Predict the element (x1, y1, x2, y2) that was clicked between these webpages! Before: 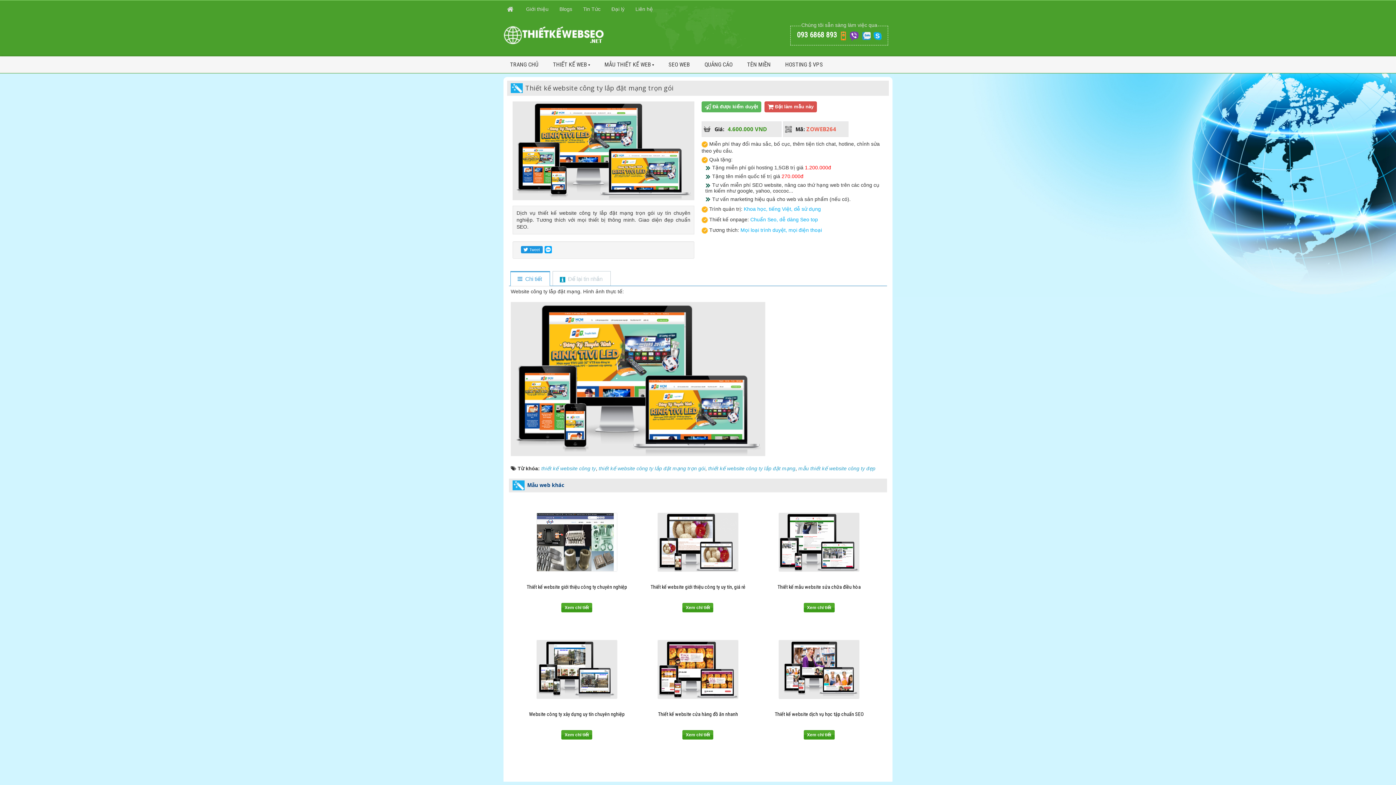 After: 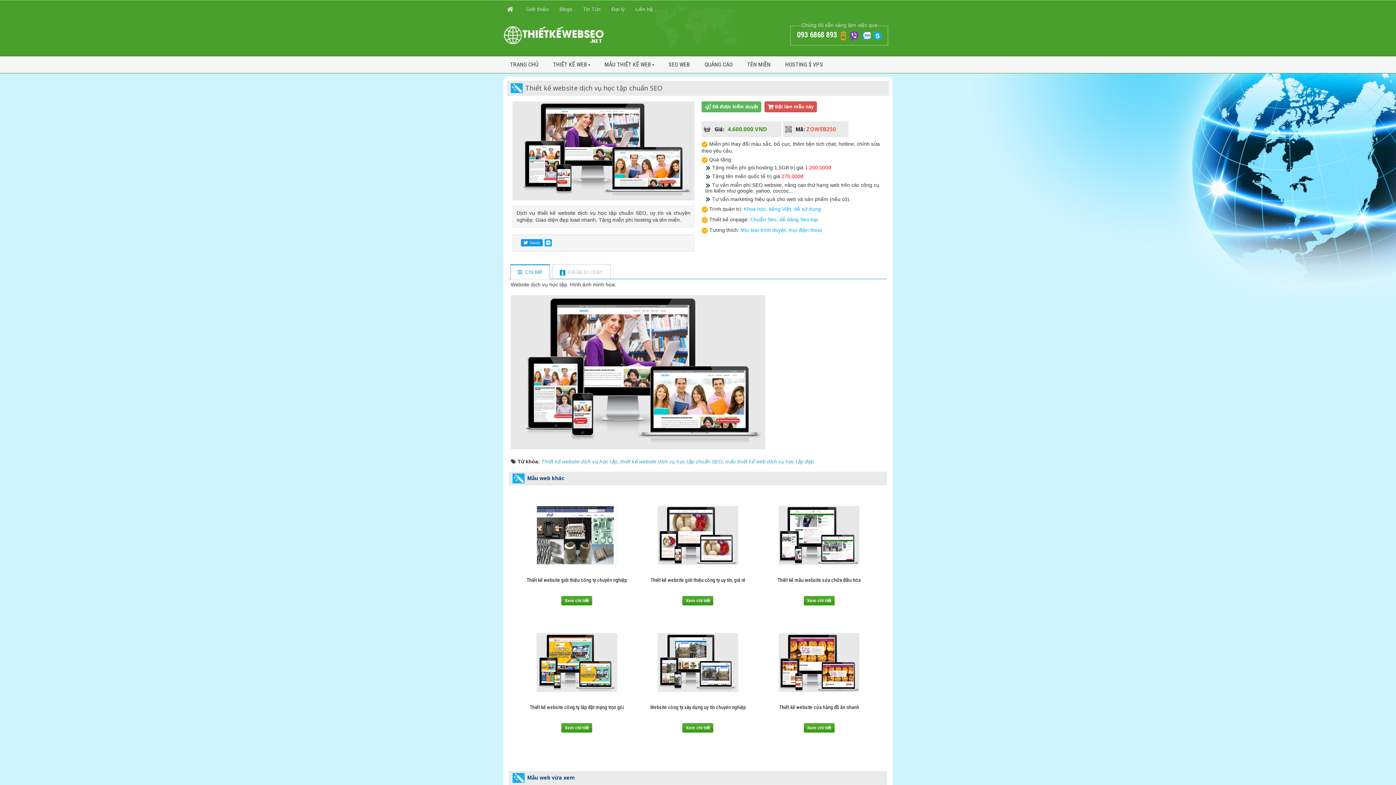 Action: label: Xem chi tiết bbox: (803, 732, 834, 737)